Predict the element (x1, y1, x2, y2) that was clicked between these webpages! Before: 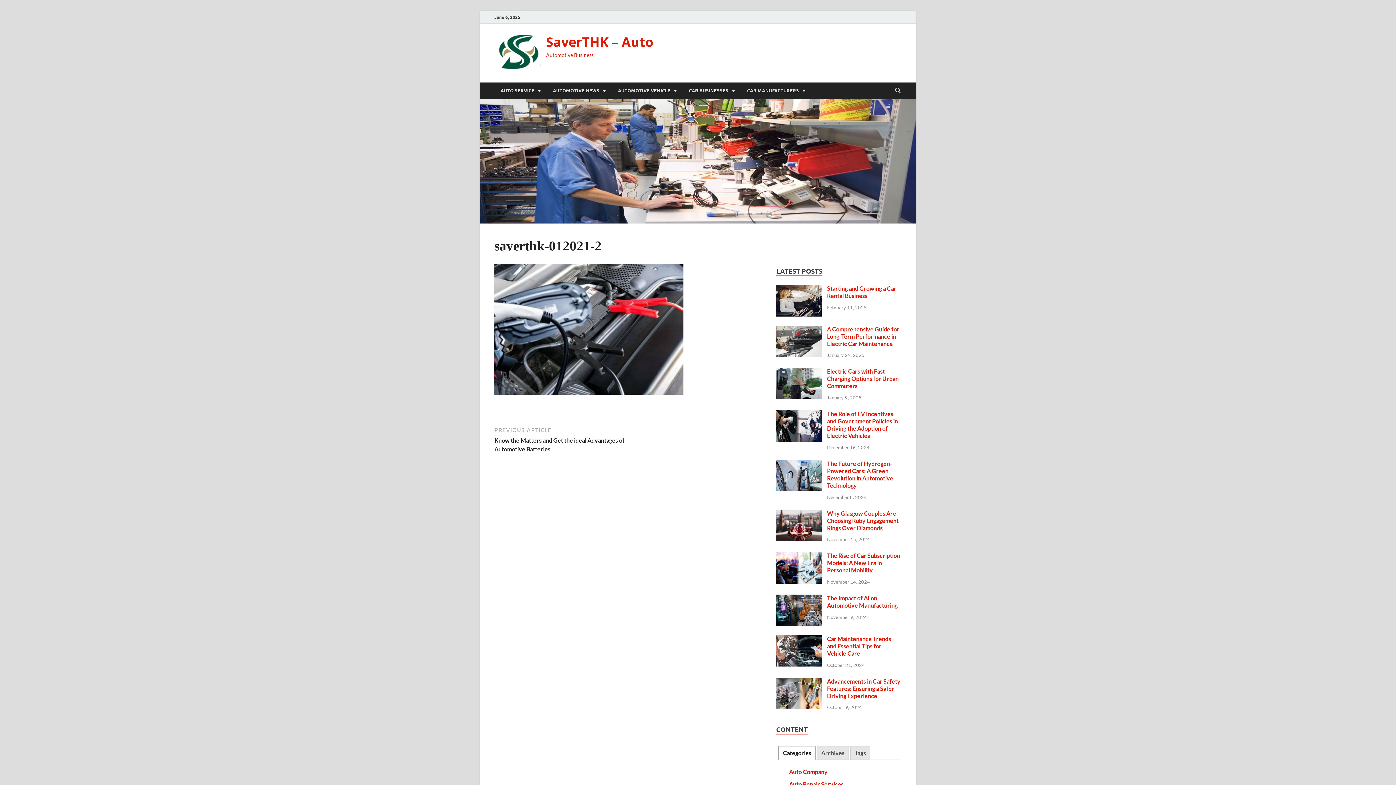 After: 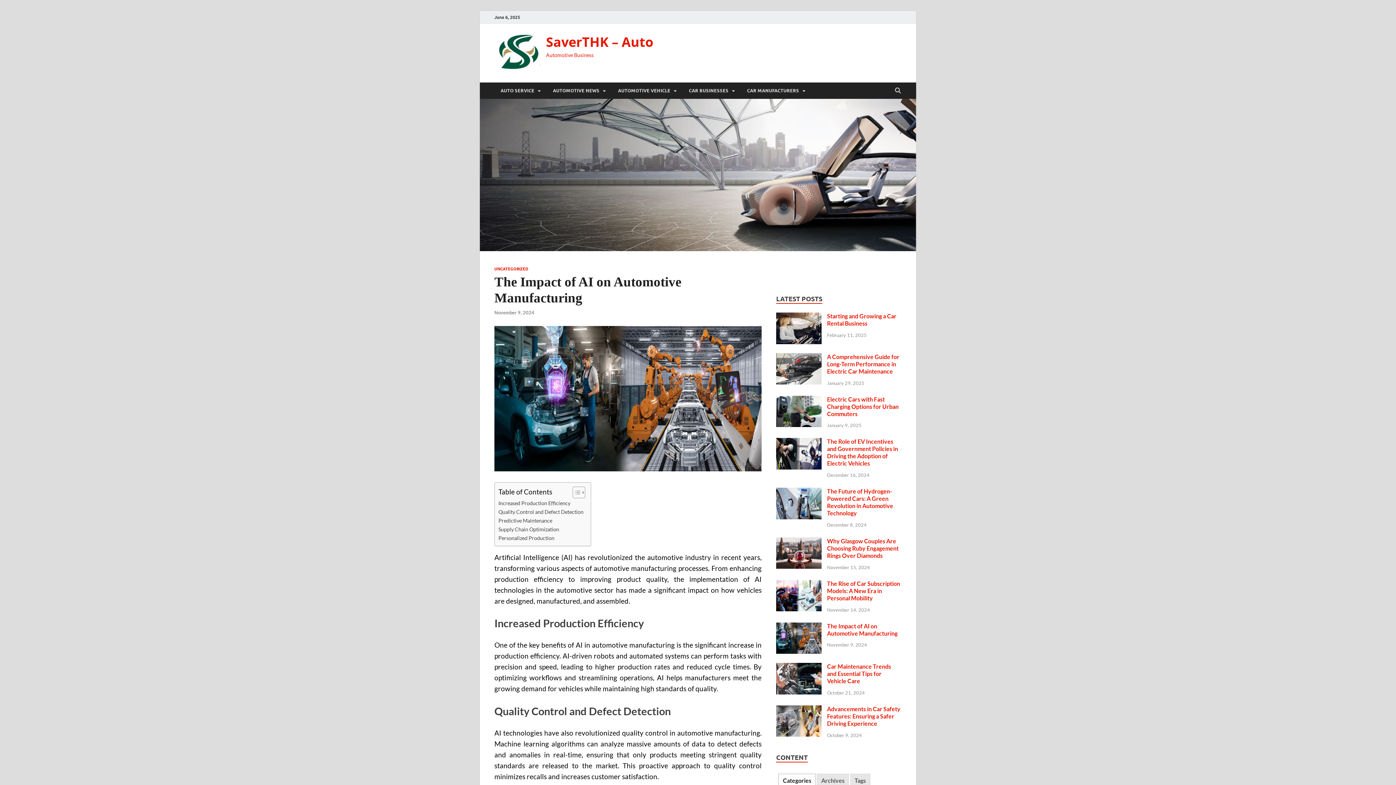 Action: bbox: (776, 595, 821, 602)